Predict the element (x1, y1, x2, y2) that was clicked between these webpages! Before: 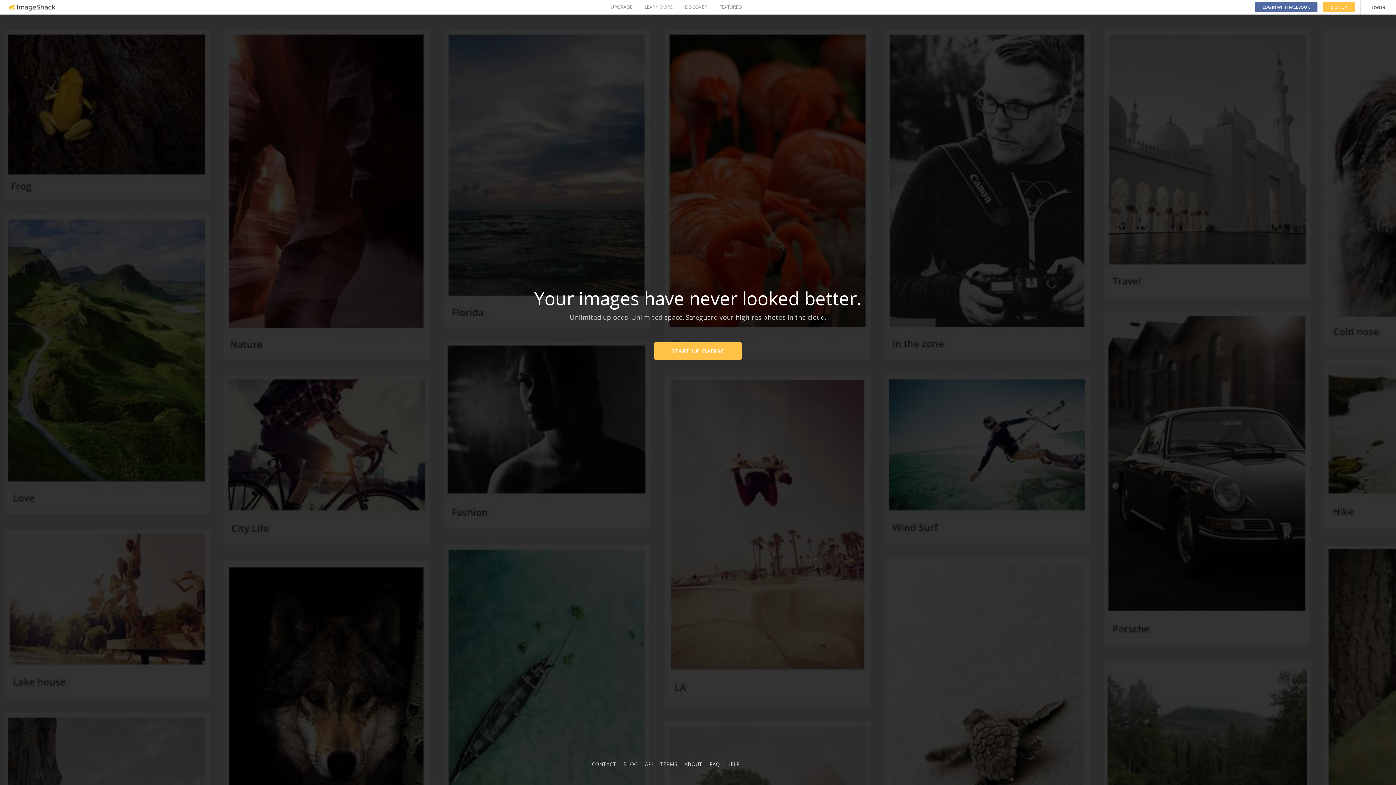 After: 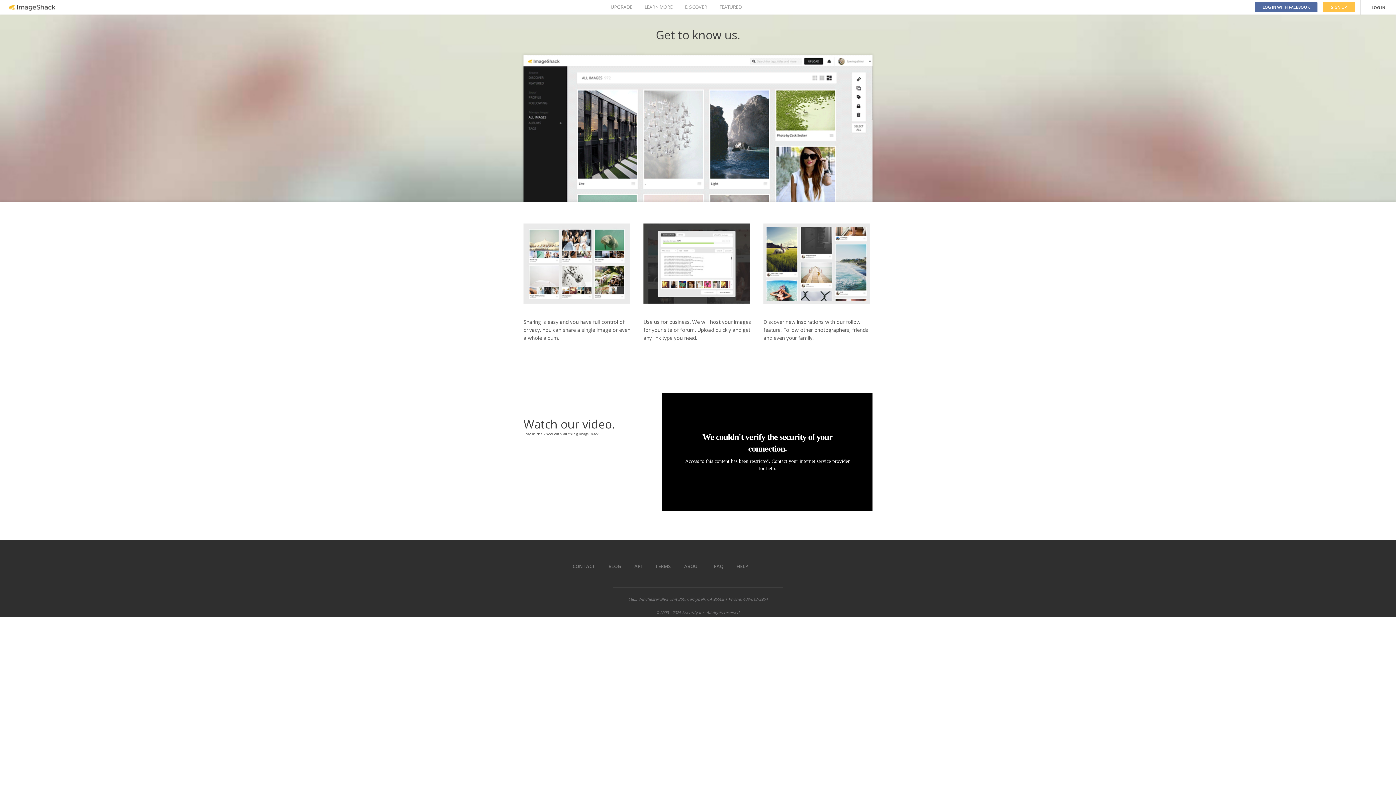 Action: label: LEARN MORE bbox: (644, 0, 672, 14)